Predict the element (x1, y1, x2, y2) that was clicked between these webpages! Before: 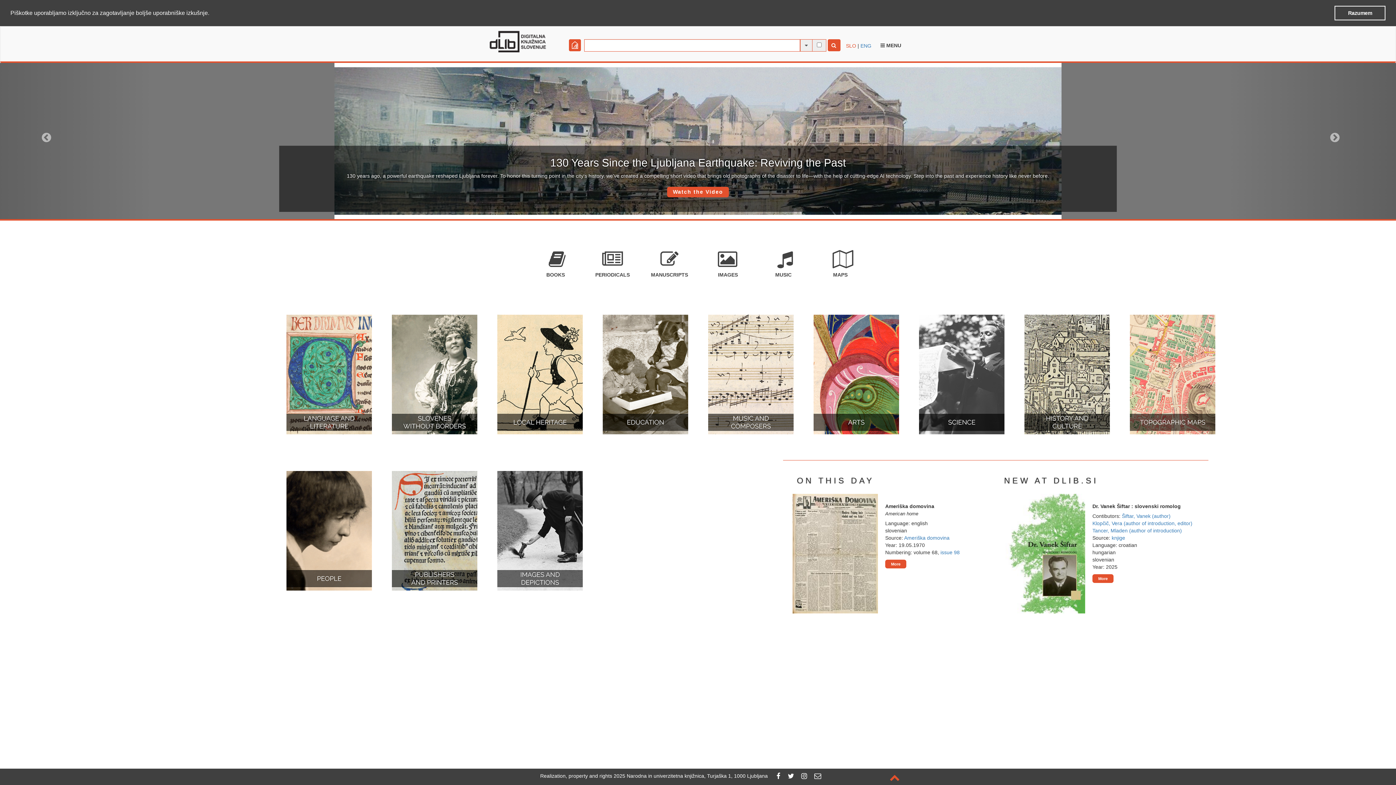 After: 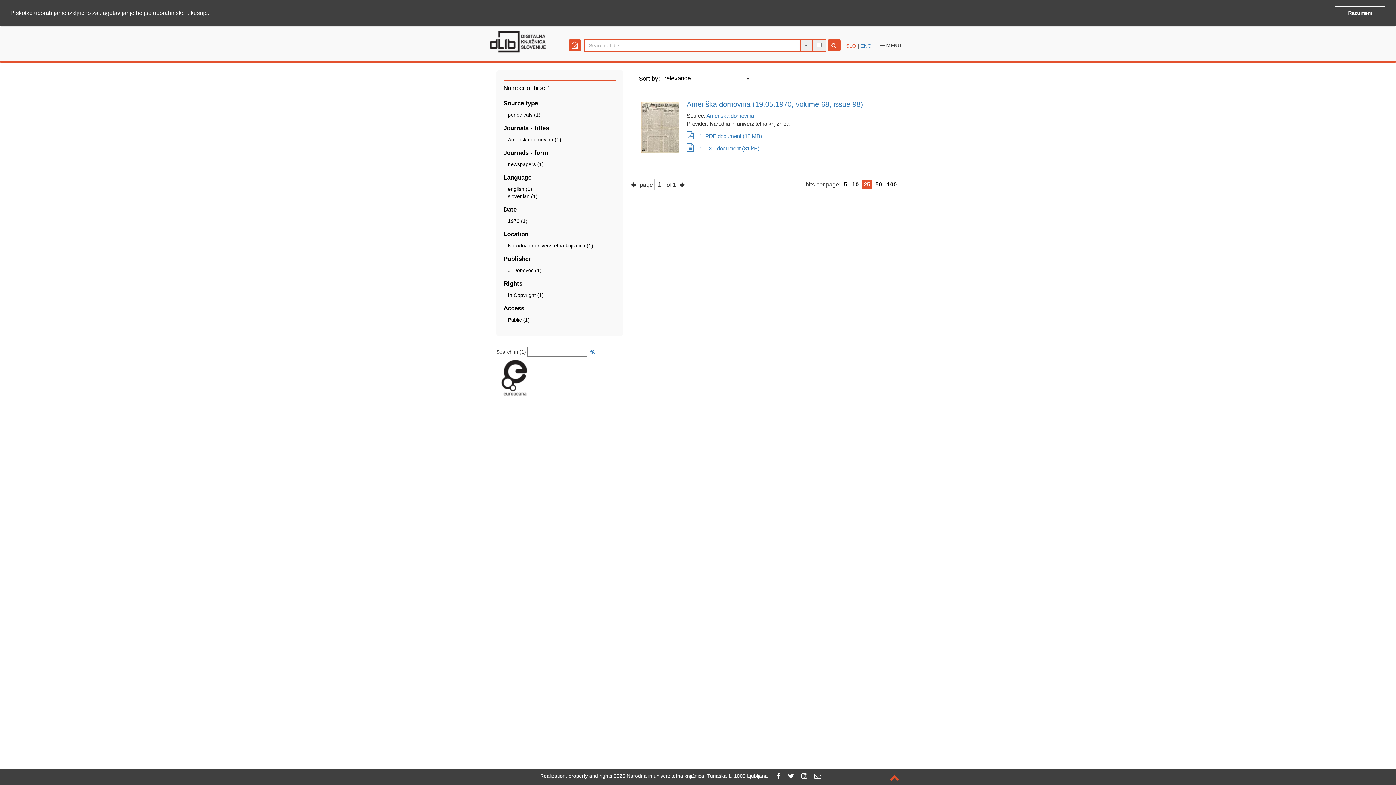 Action: bbox: (940, 549, 960, 555) label: issue 98